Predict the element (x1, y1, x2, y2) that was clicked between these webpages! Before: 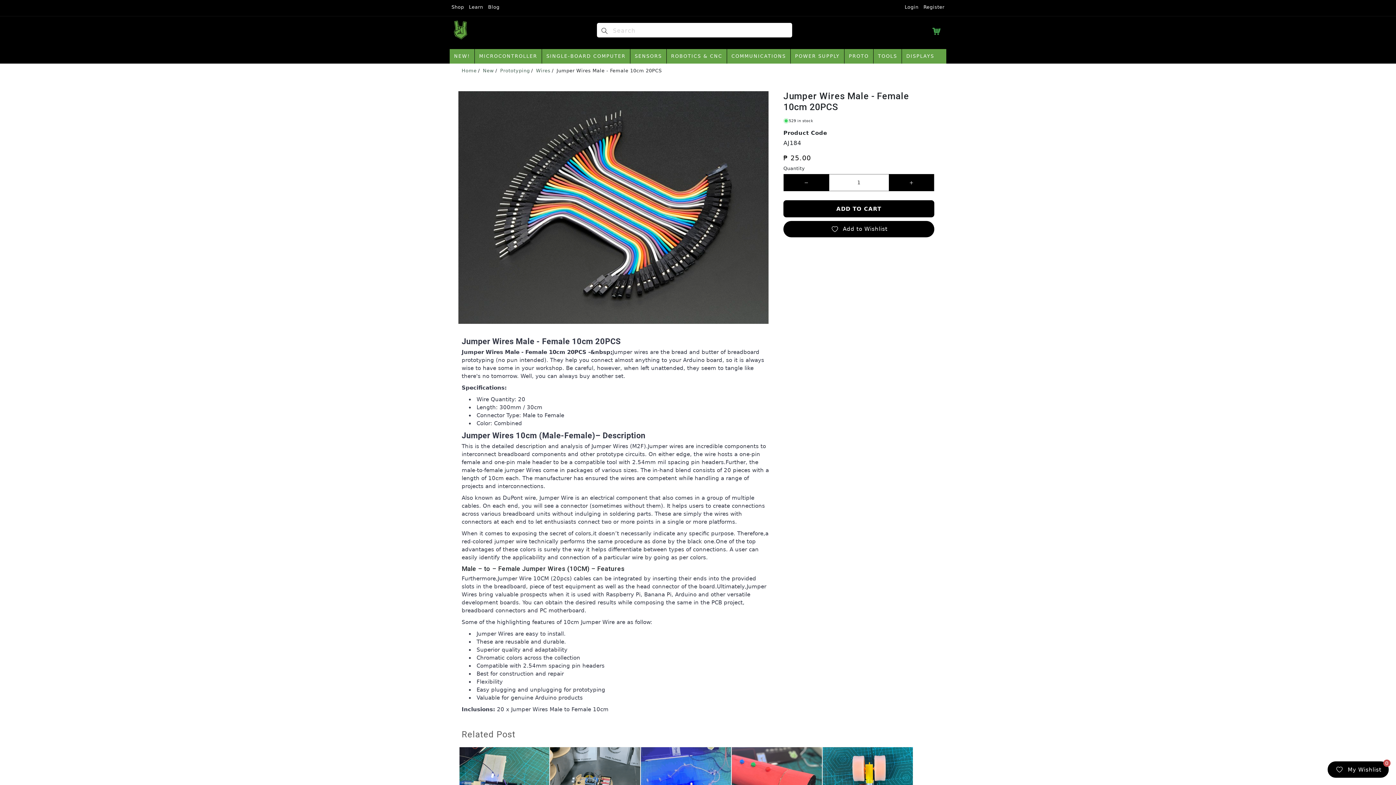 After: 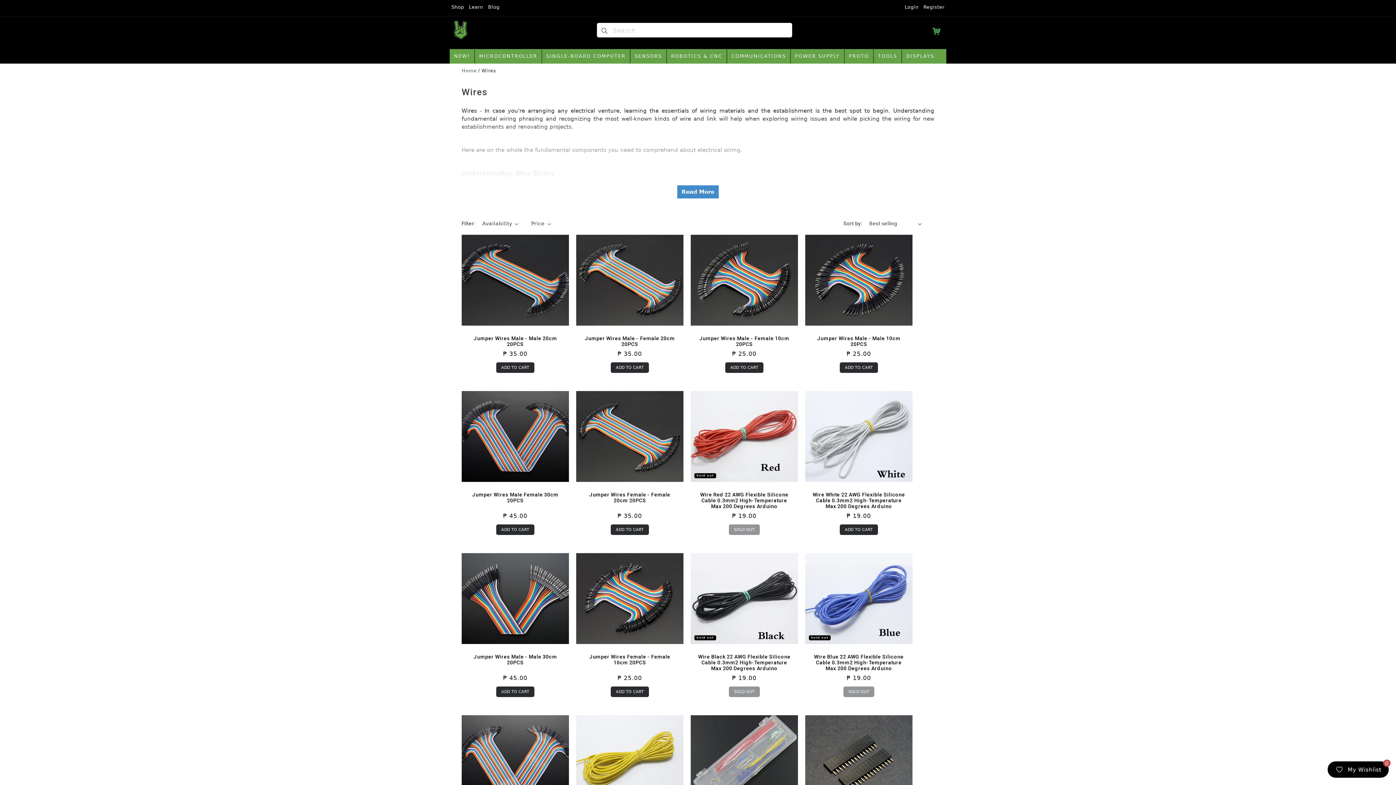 Action: label: Wires bbox: (536, 68, 550, 73)